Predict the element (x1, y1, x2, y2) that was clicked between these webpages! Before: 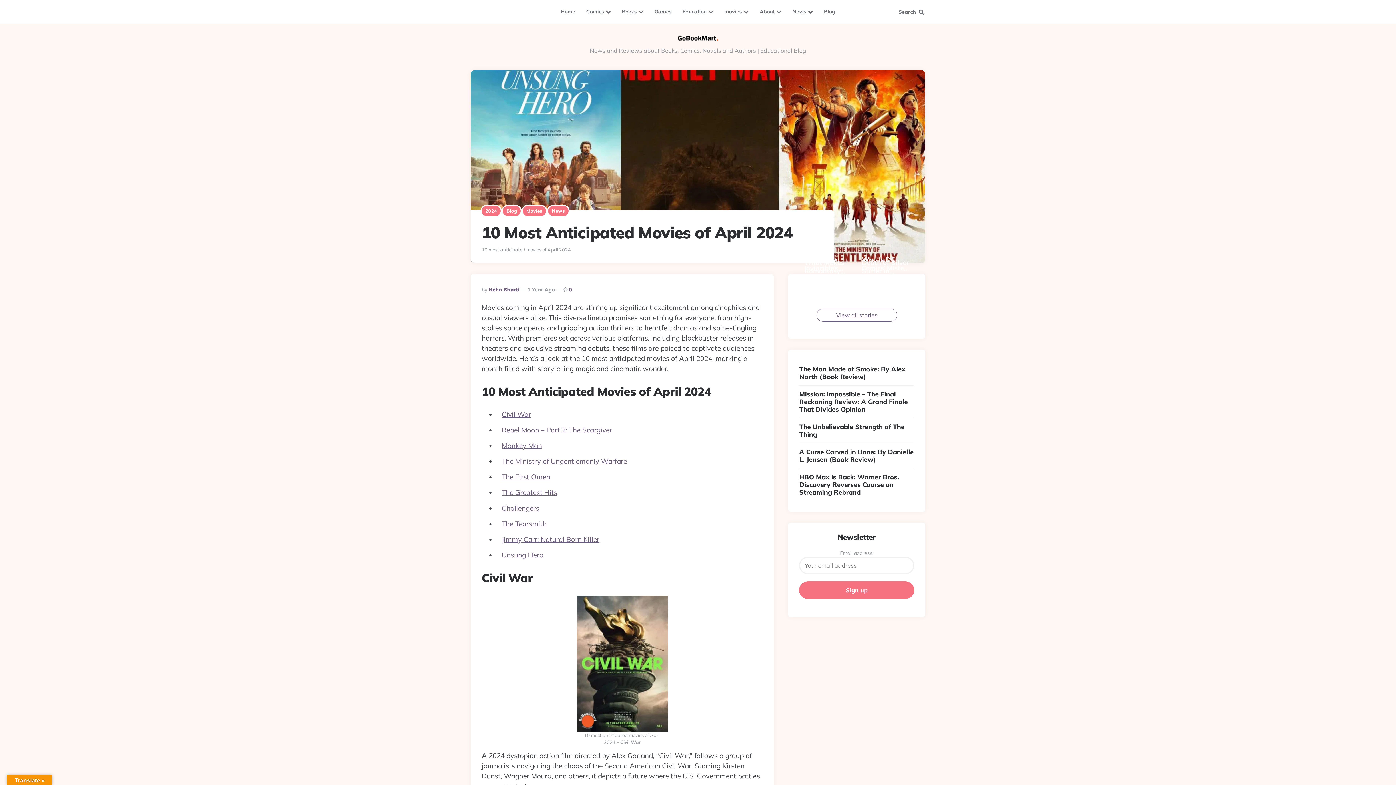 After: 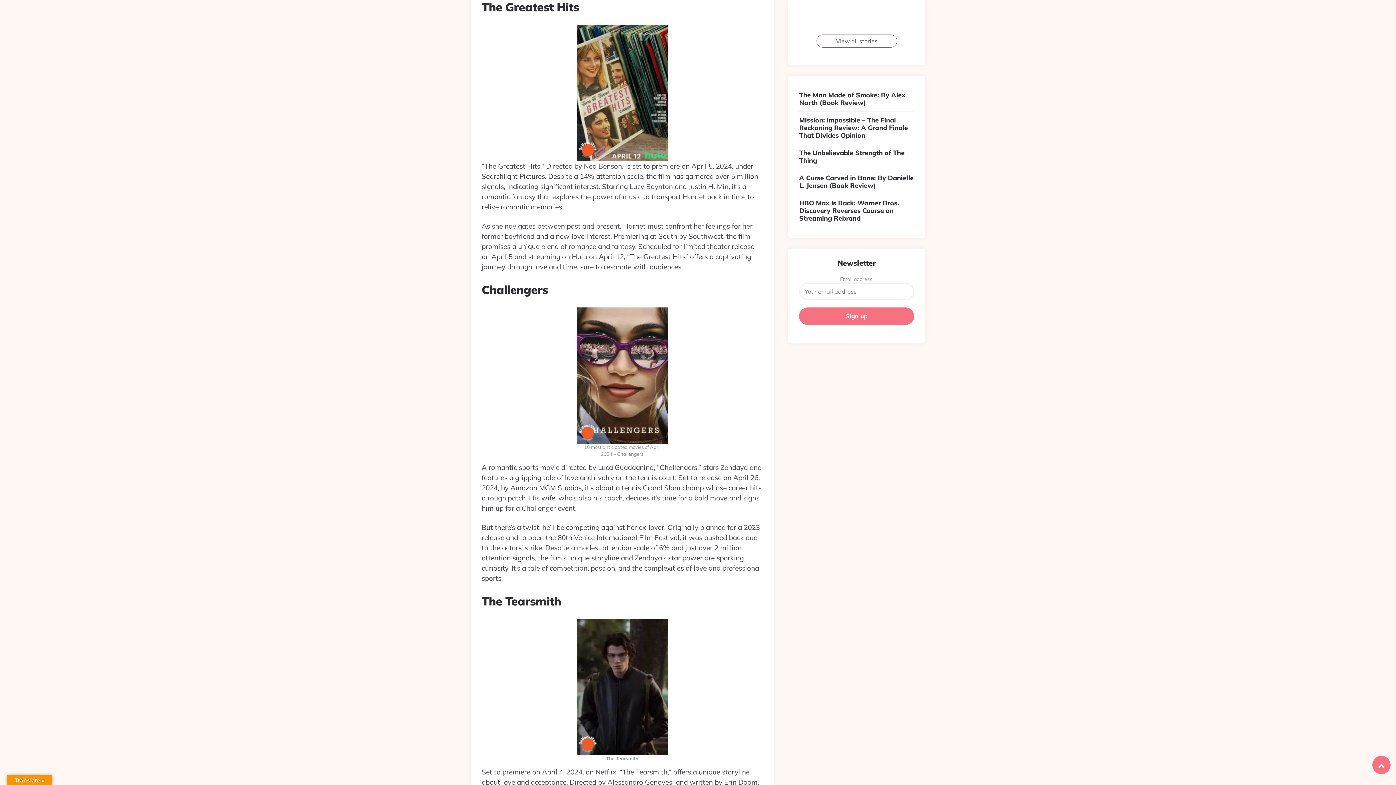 Action: bbox: (501, 488, 557, 497) label: The Greatest Hits